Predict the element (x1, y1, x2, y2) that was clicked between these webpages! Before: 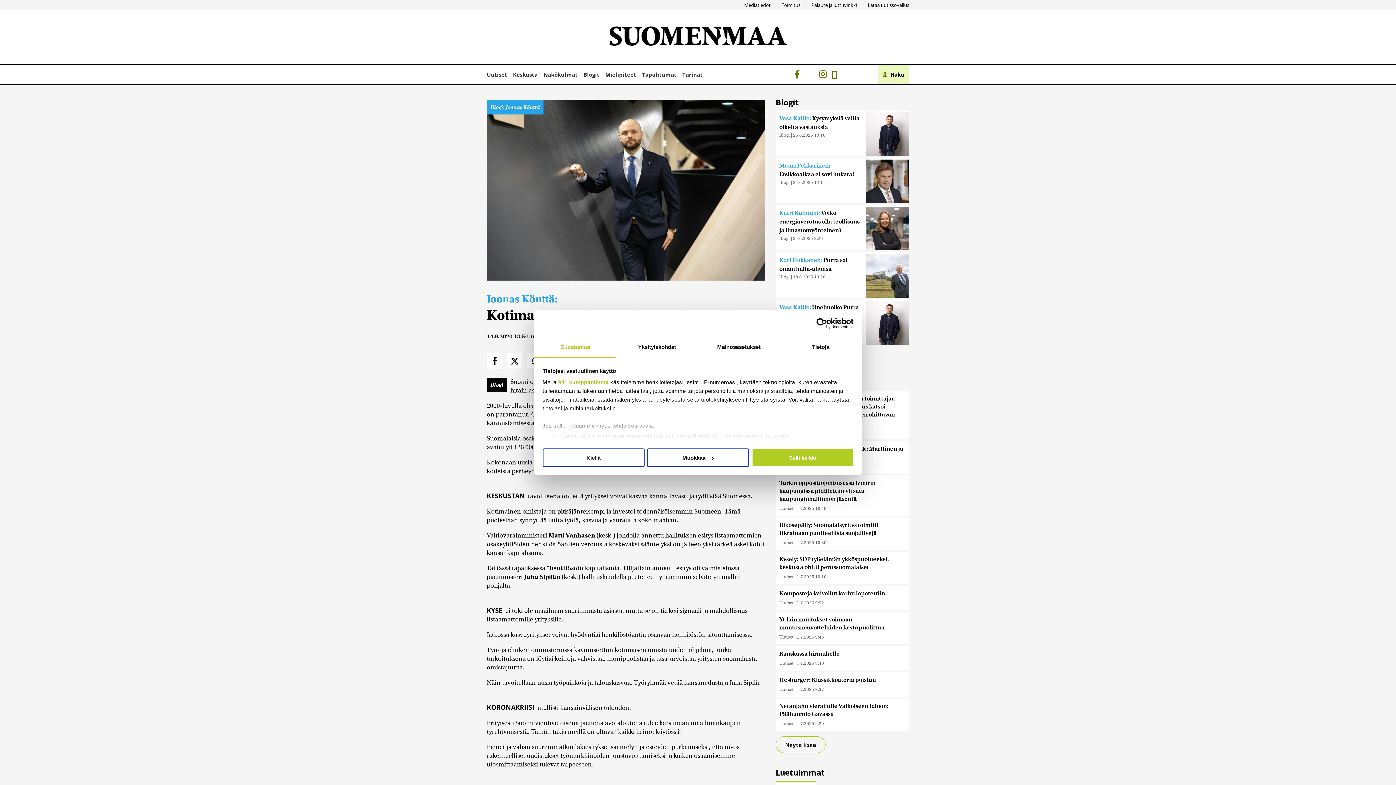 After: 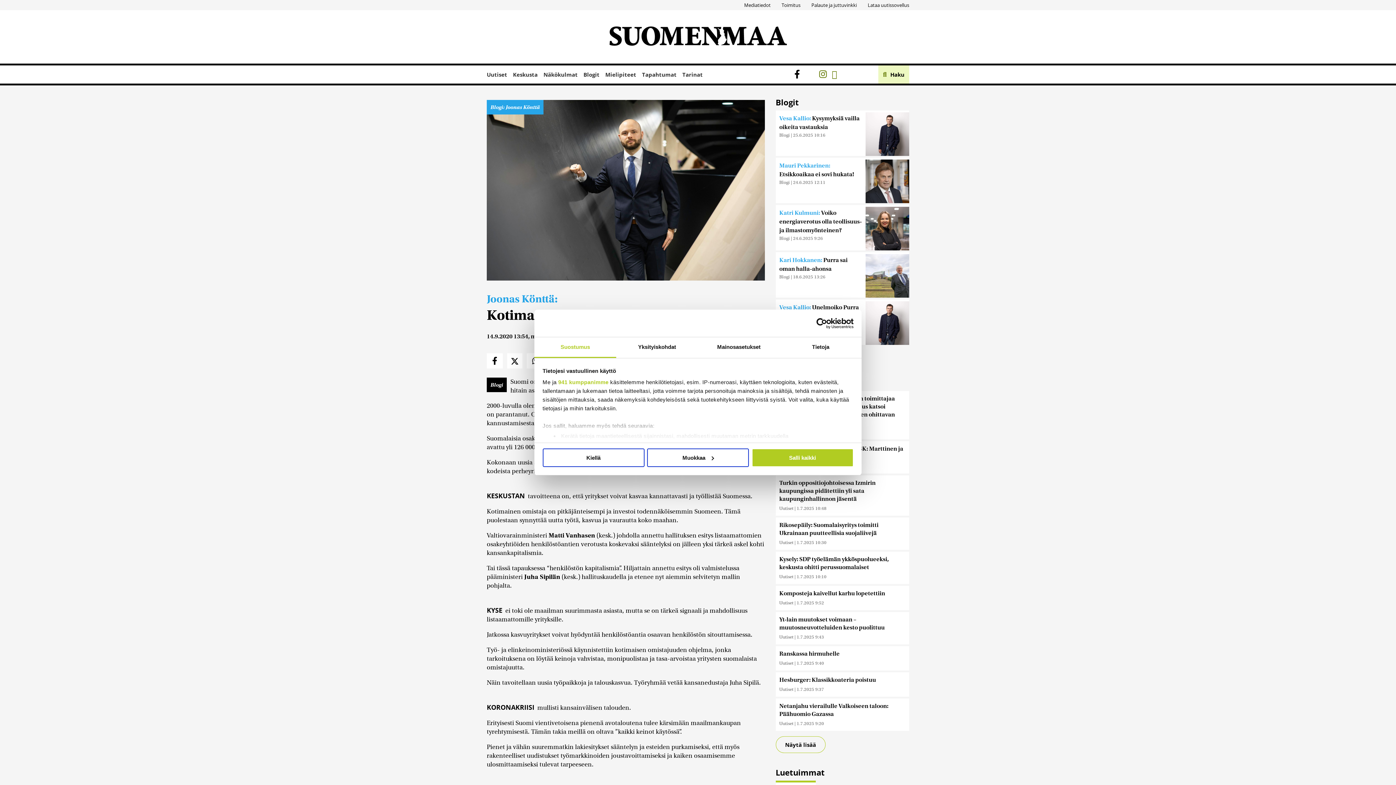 Action: label: Facebook bbox: (794, 71, 803, 79)